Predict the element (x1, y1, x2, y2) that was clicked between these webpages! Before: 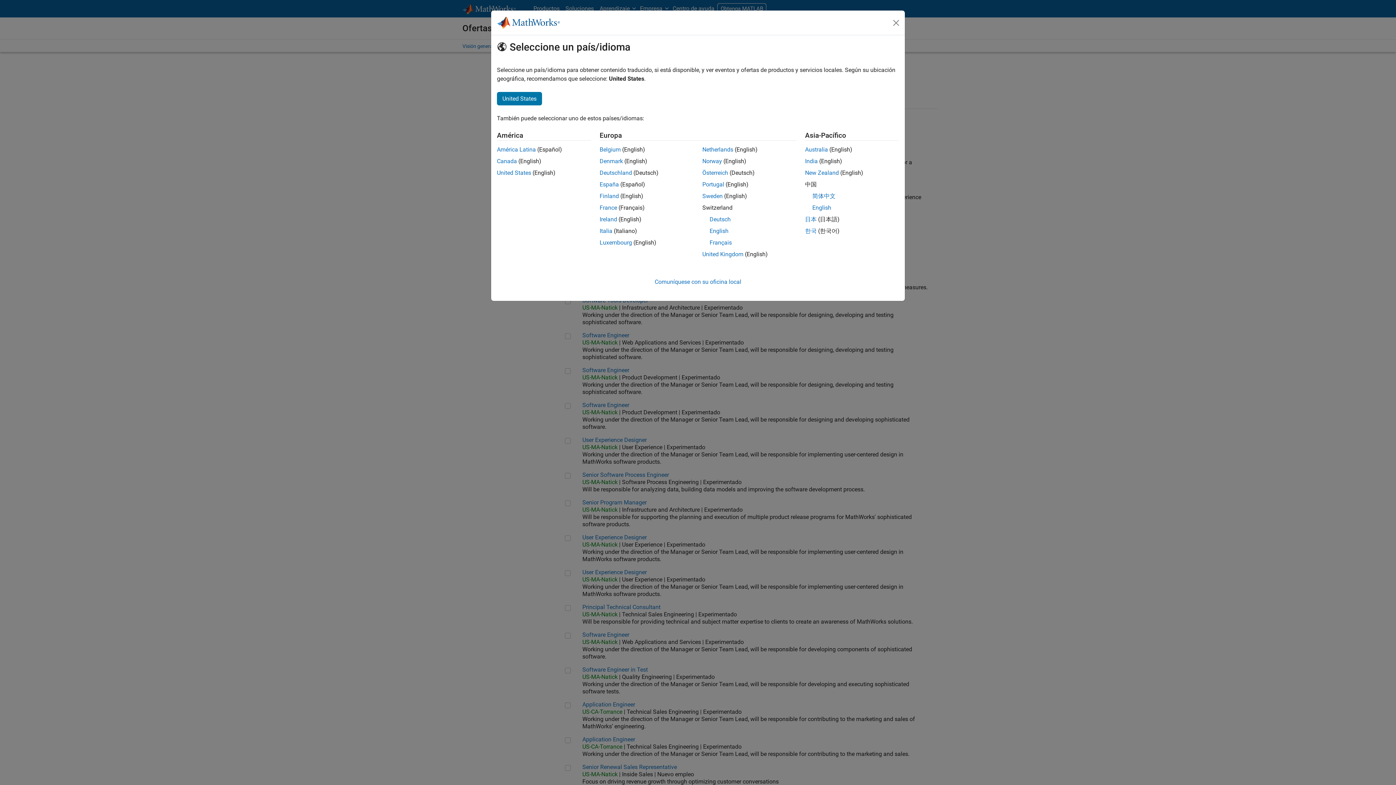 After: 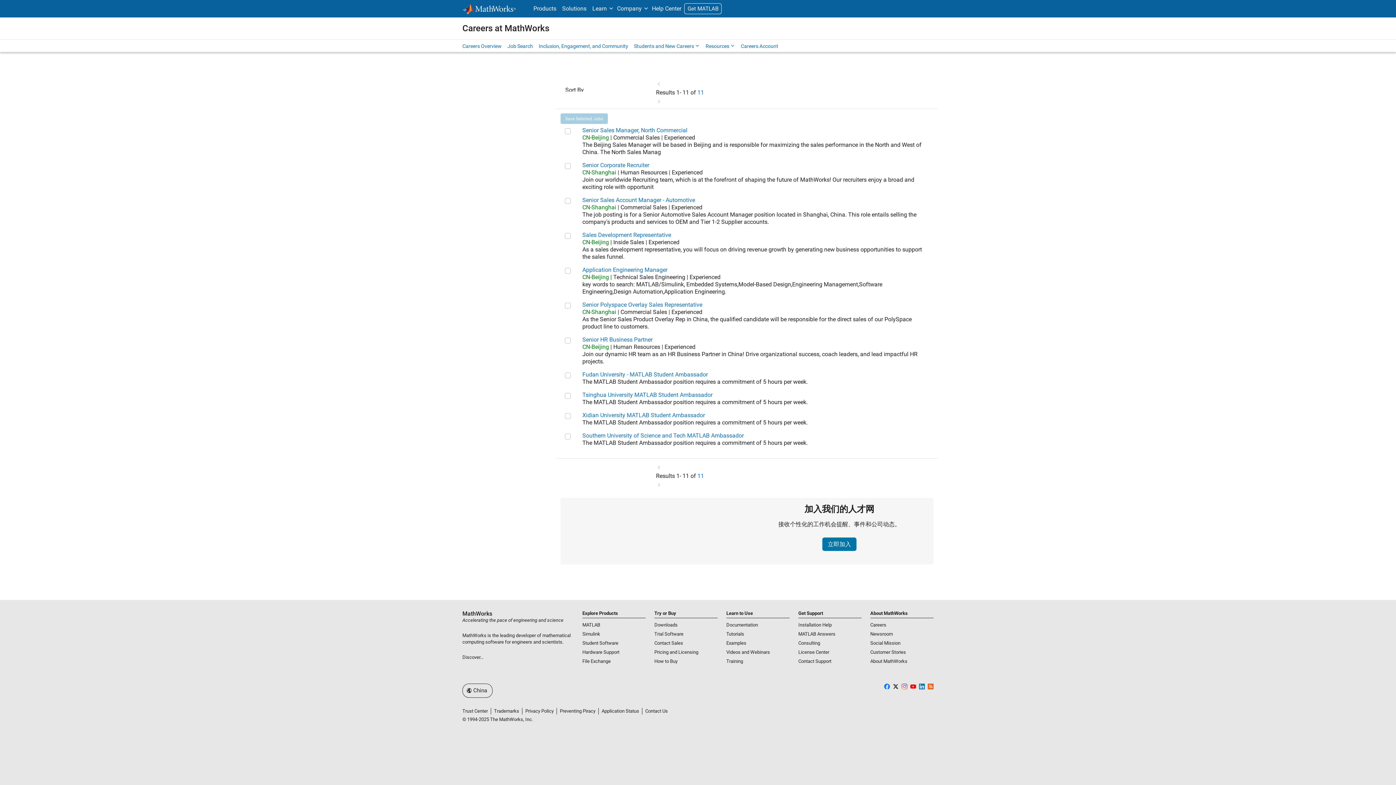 Action: label: English bbox: (812, 204, 831, 211)